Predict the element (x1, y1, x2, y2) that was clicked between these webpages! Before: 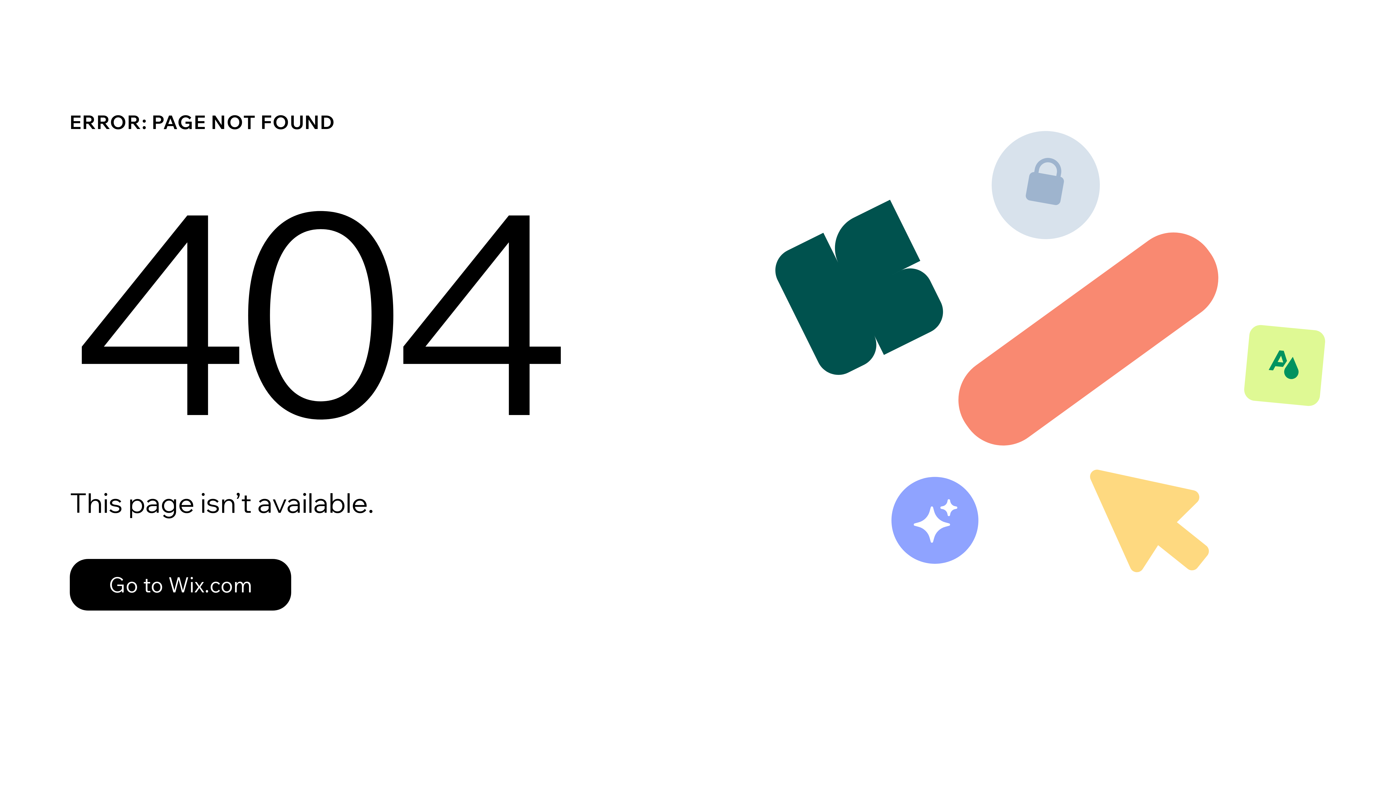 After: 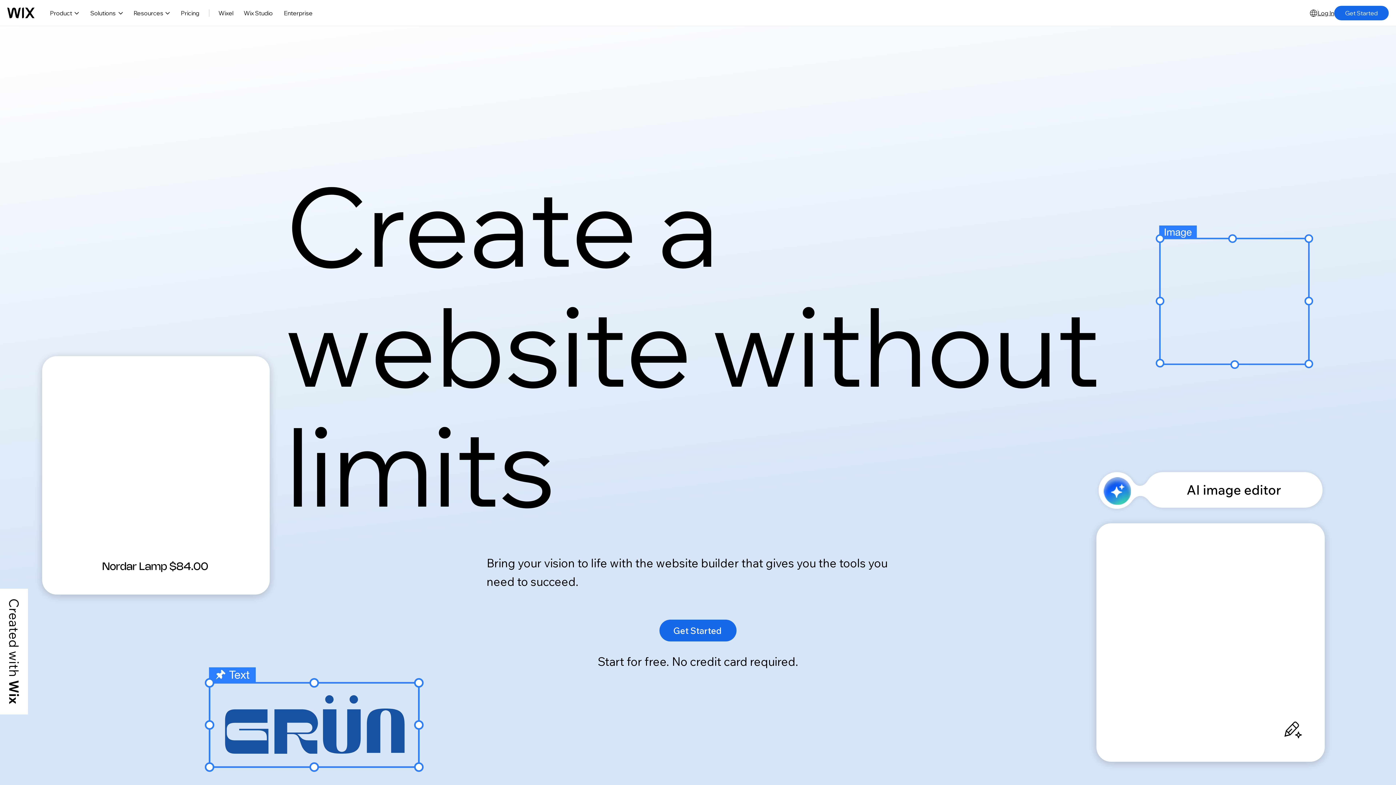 Action: bbox: (69, 559, 291, 610) label: Go to Wix.com